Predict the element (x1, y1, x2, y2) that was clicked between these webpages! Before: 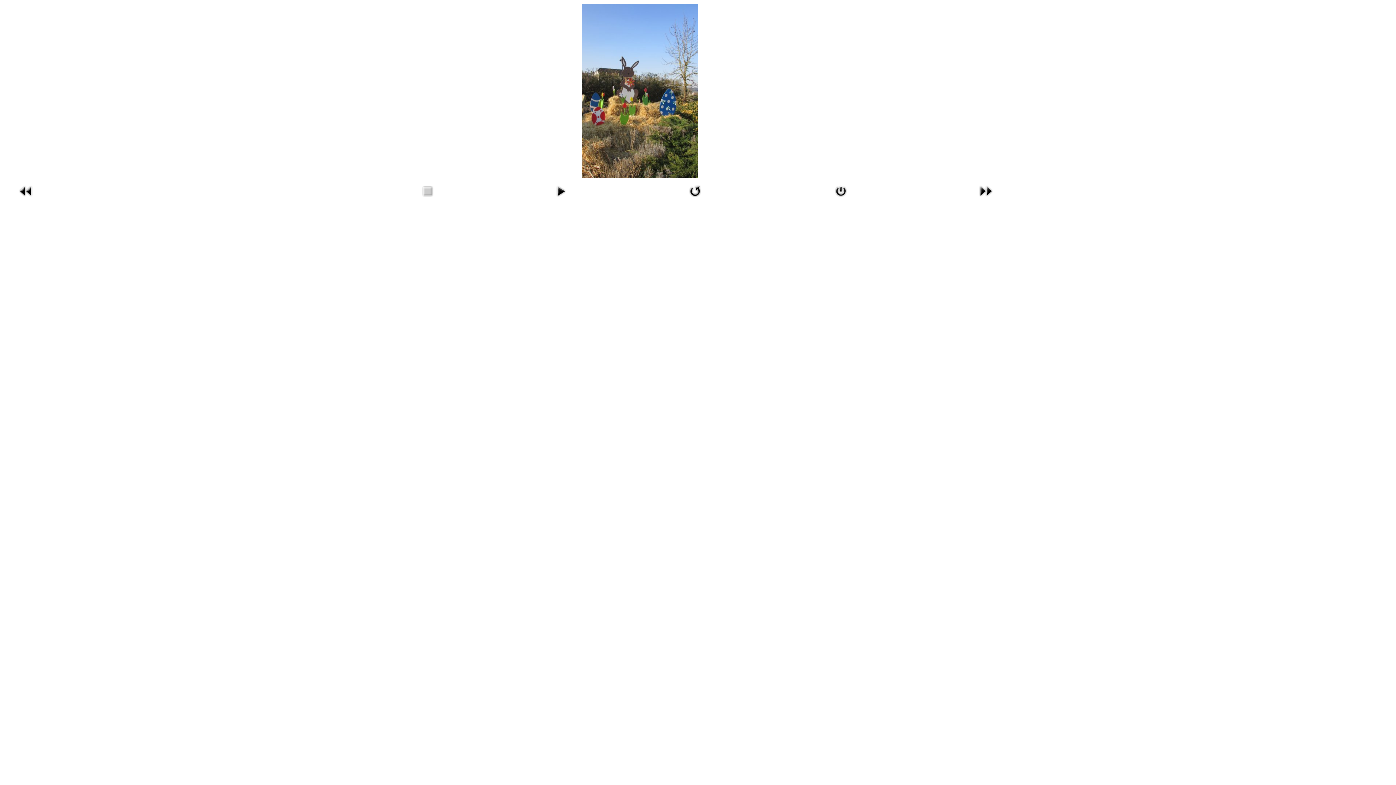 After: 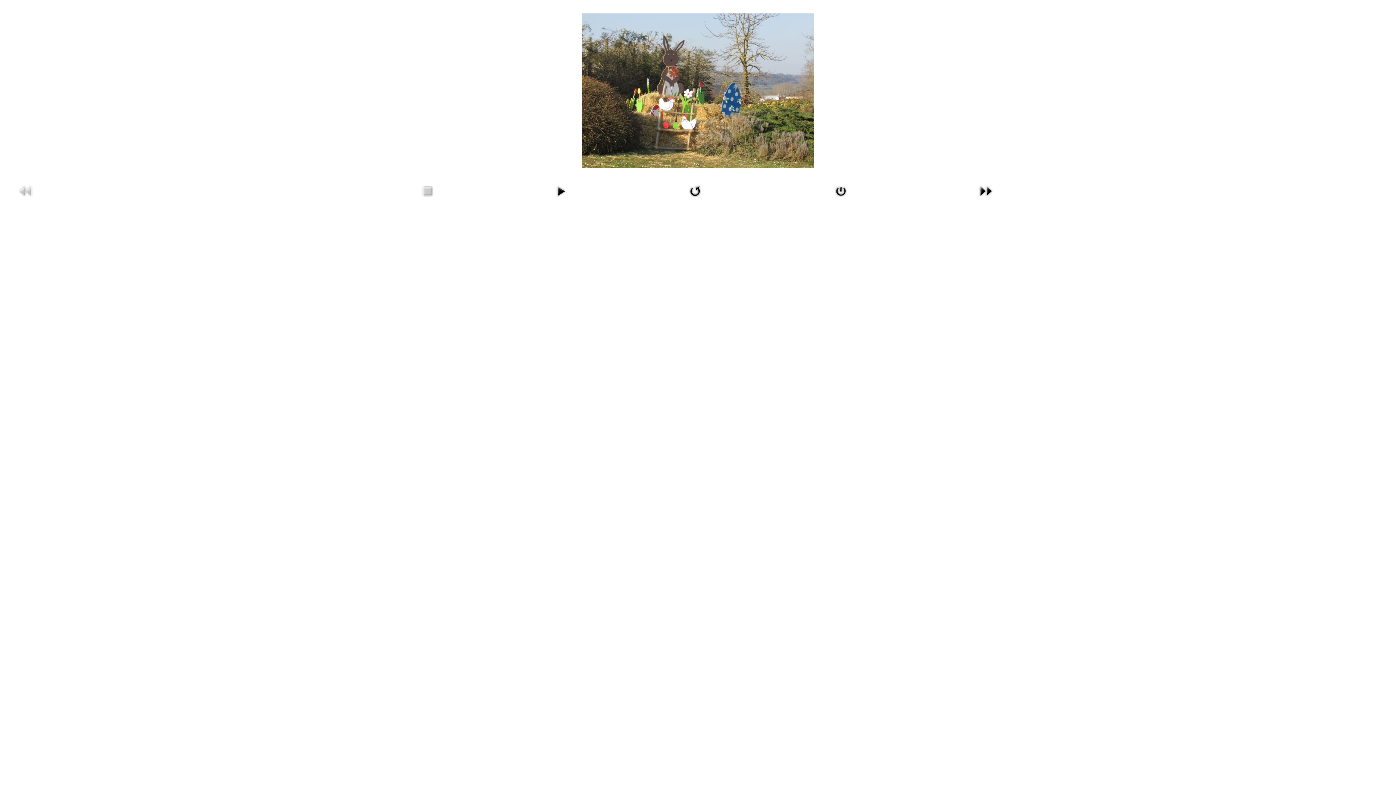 Action: bbox: (17, 195, 34, 201)